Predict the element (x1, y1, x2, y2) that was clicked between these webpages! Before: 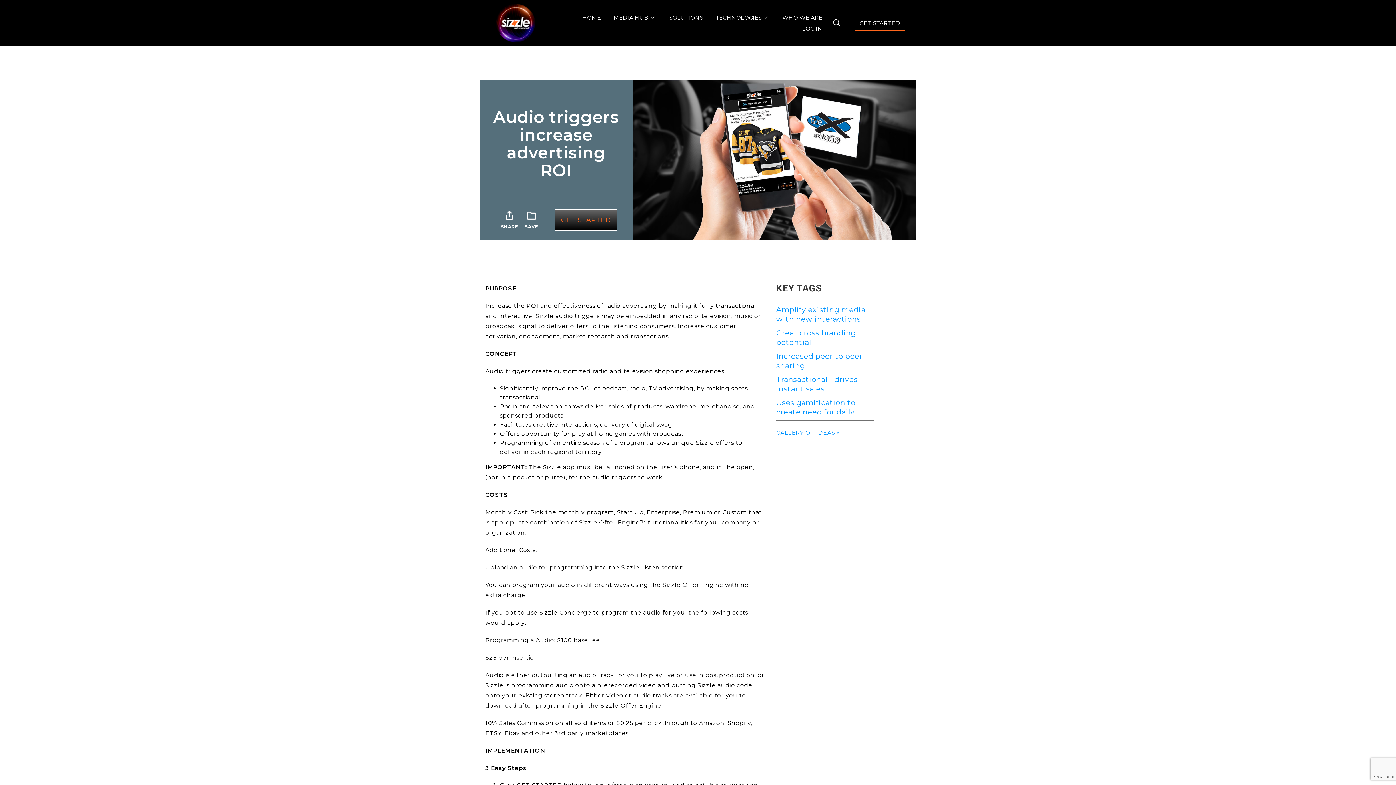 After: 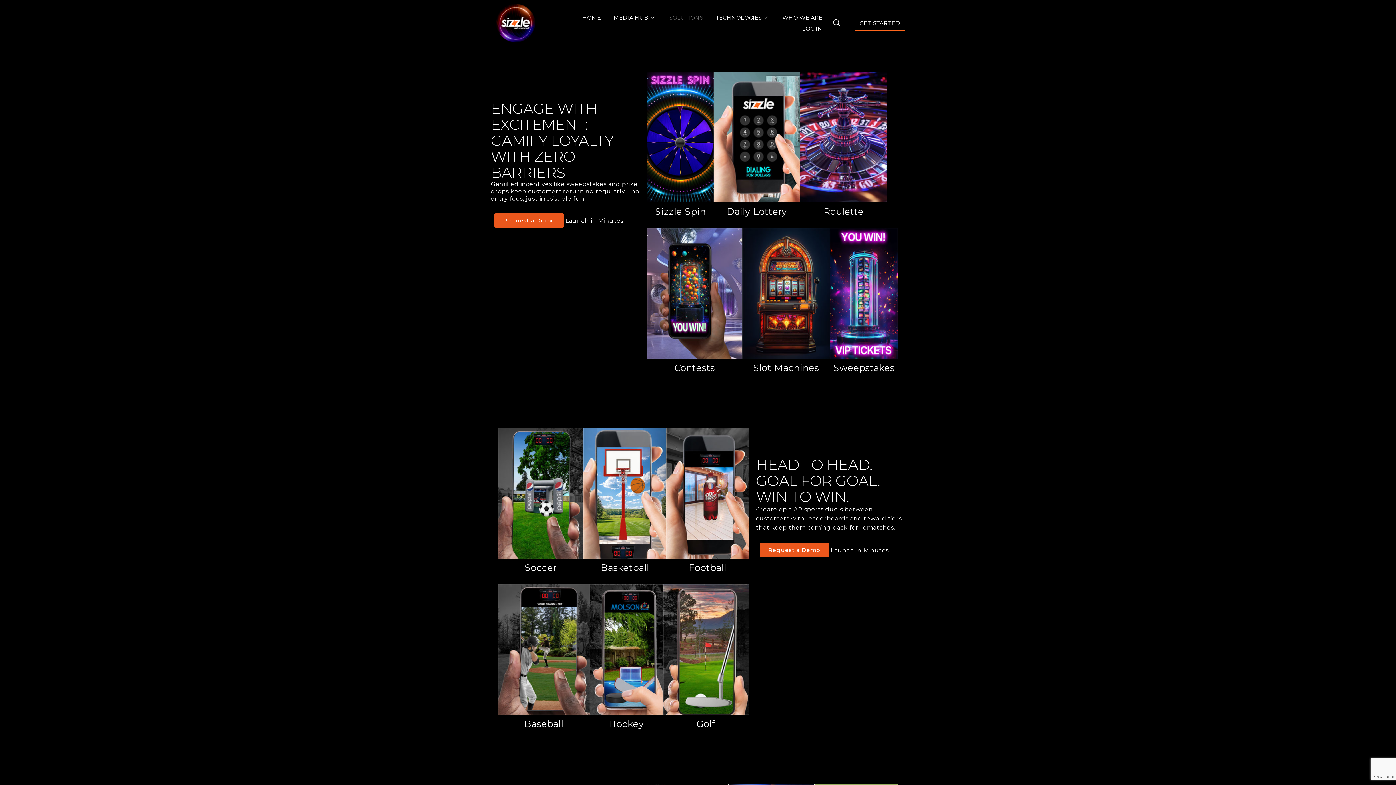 Action: bbox: (656, 12, 703, 23) label: SOLUTIONS